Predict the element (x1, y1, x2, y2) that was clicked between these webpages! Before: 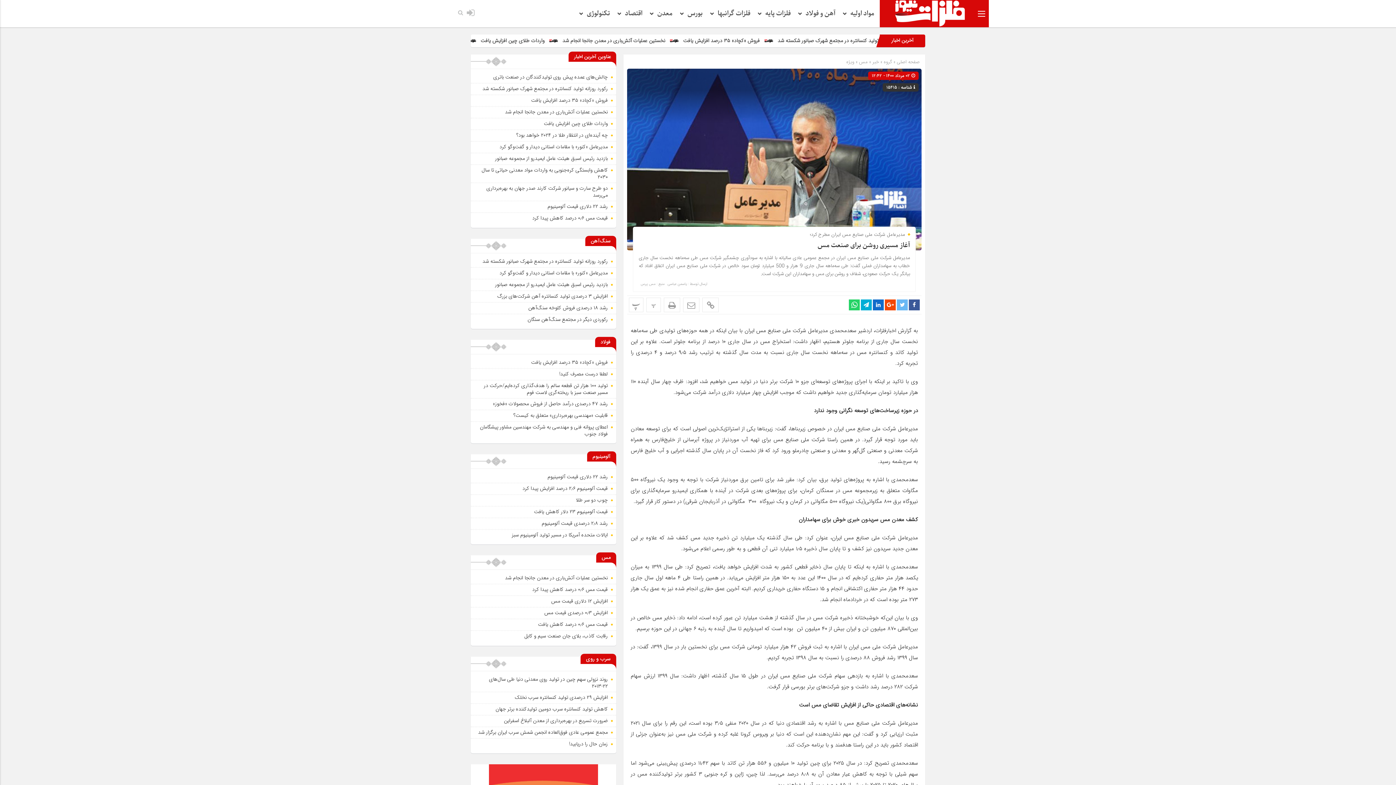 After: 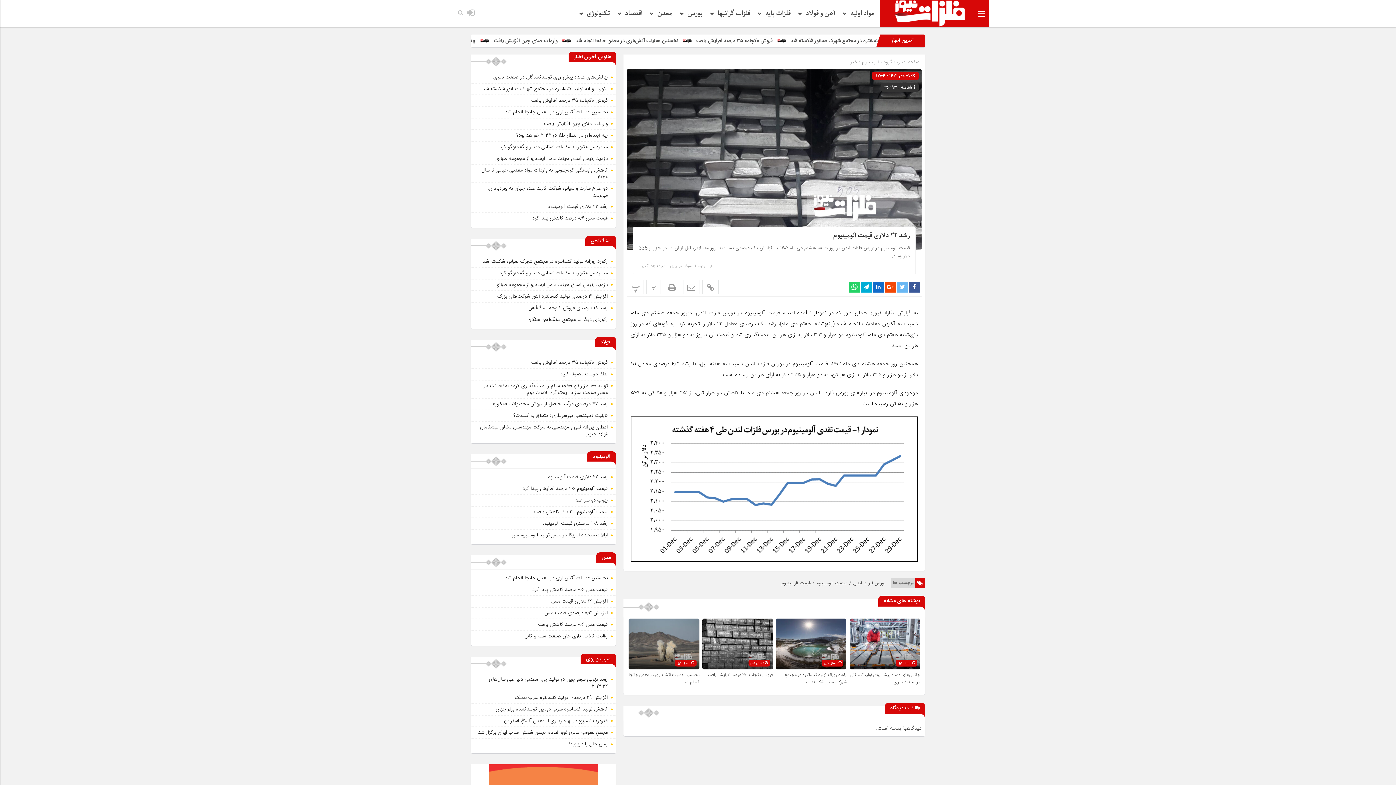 Action: label: رشد ۲۲ دلاری قیمت آلومینیوم bbox: (547, 472, 608, 480)